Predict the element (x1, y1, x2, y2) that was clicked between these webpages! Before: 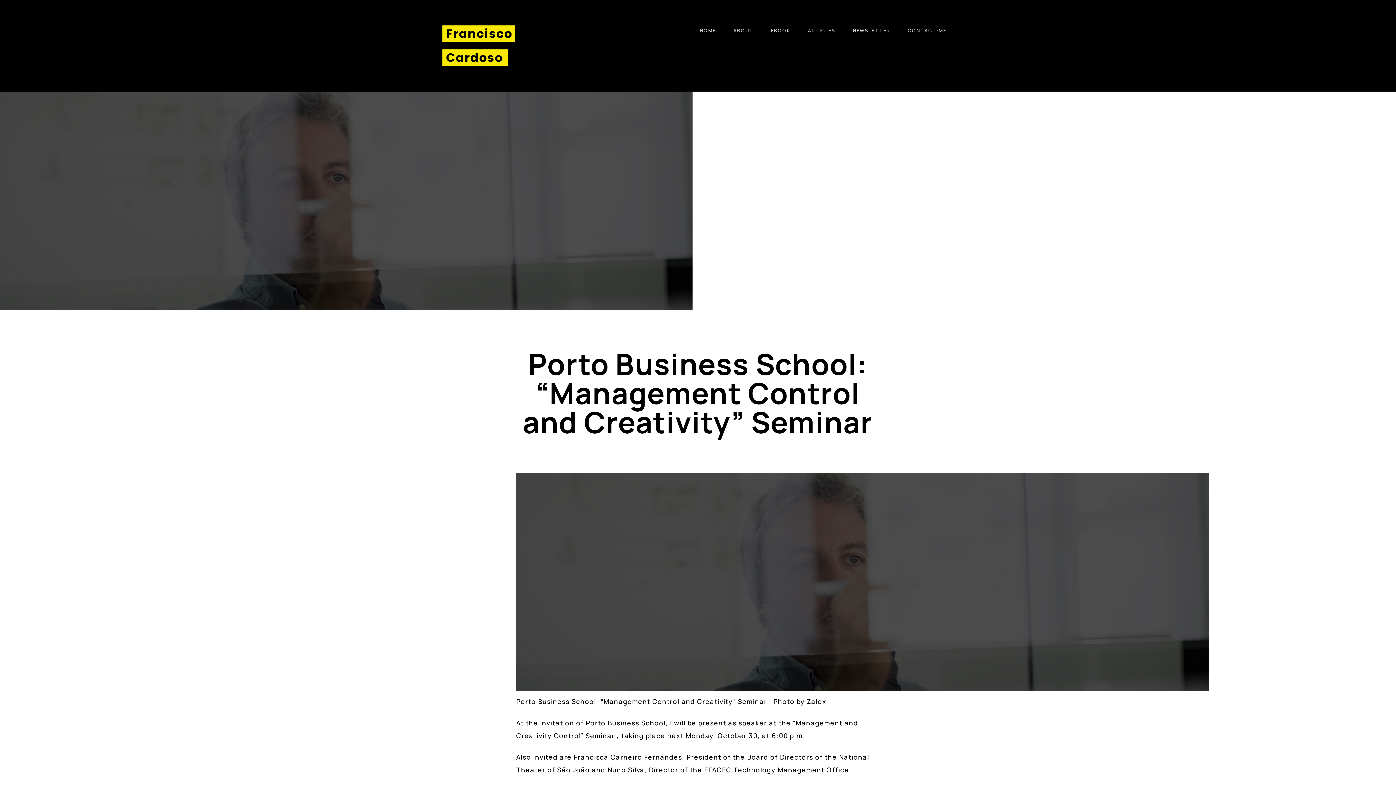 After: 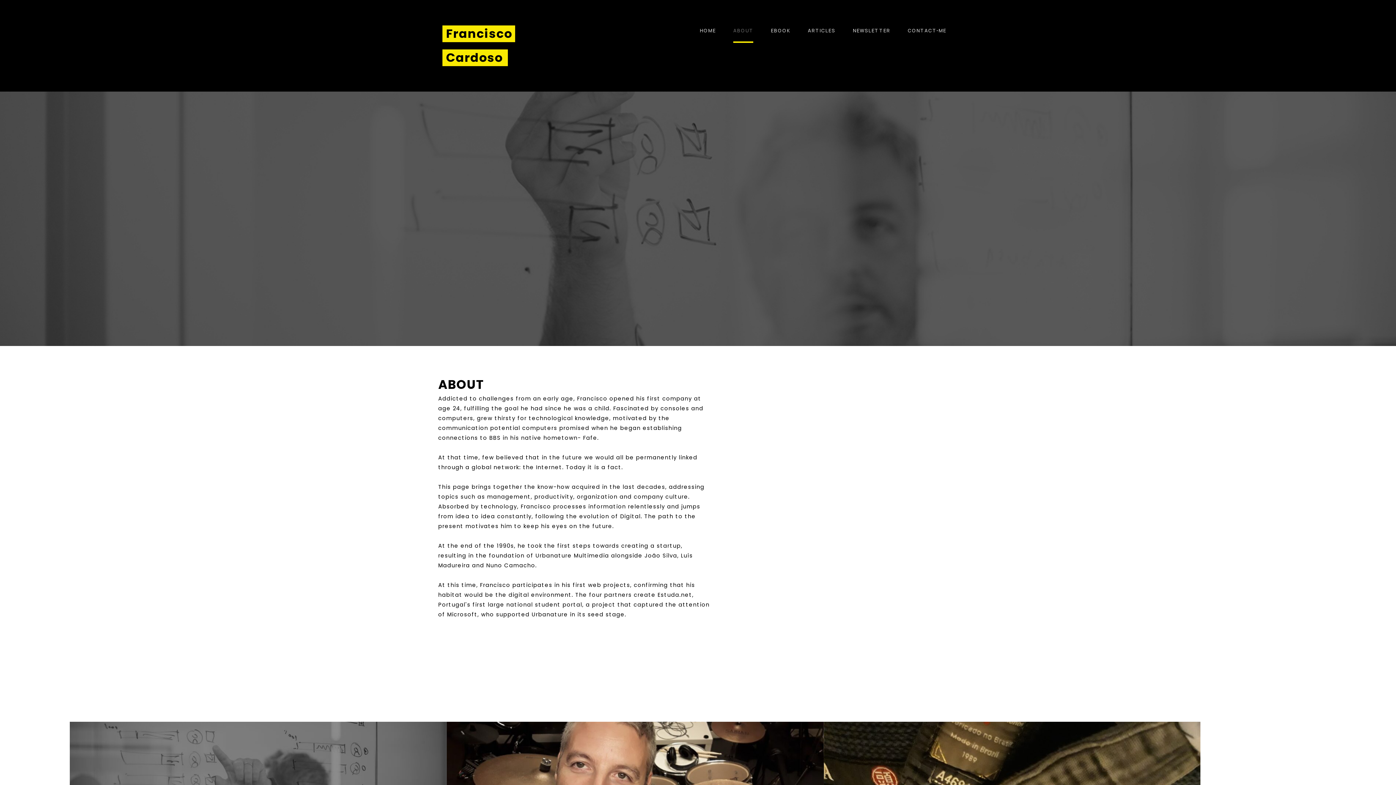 Action: bbox: (733, 18, 753, 42) label: ABOUT